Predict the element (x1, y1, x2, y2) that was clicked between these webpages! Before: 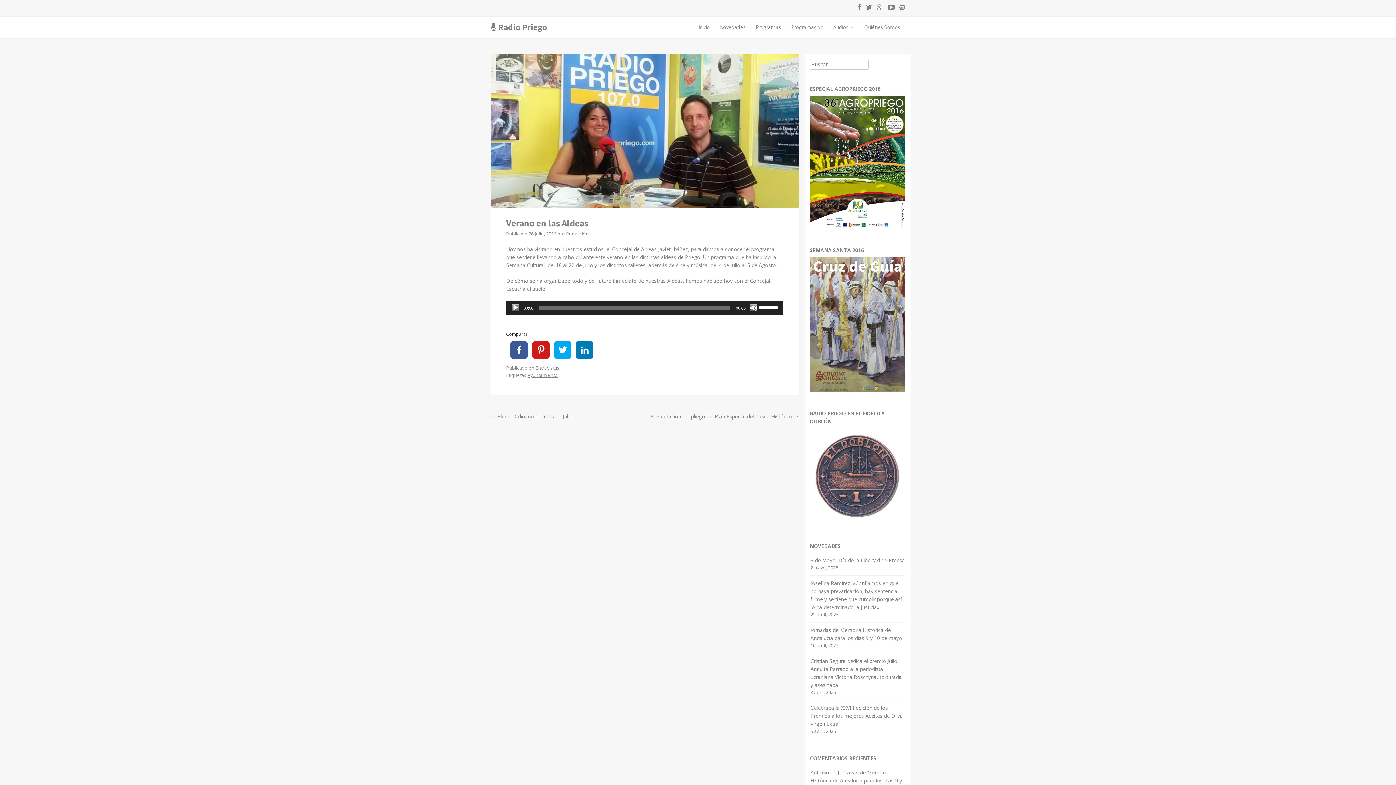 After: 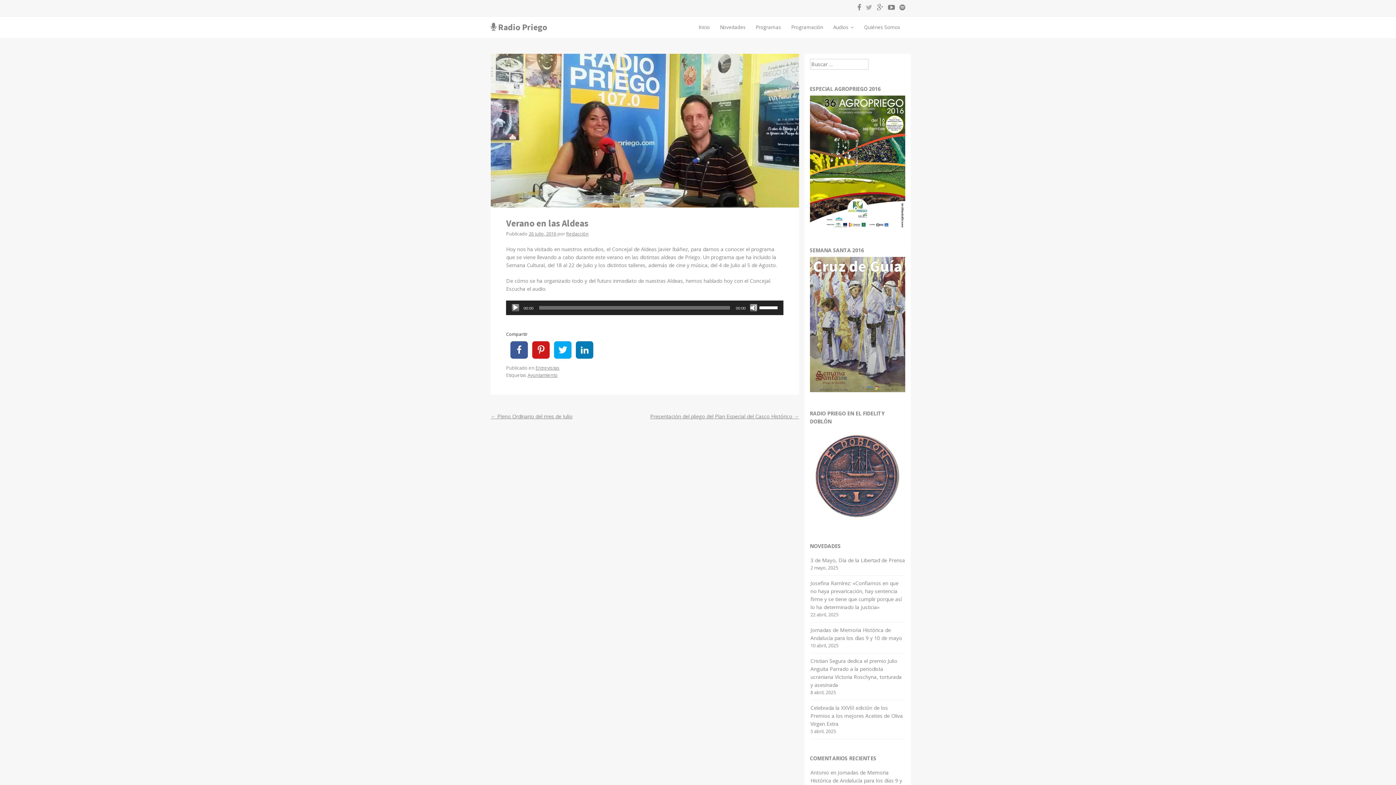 Action: bbox: (862, 5, 872, 11)